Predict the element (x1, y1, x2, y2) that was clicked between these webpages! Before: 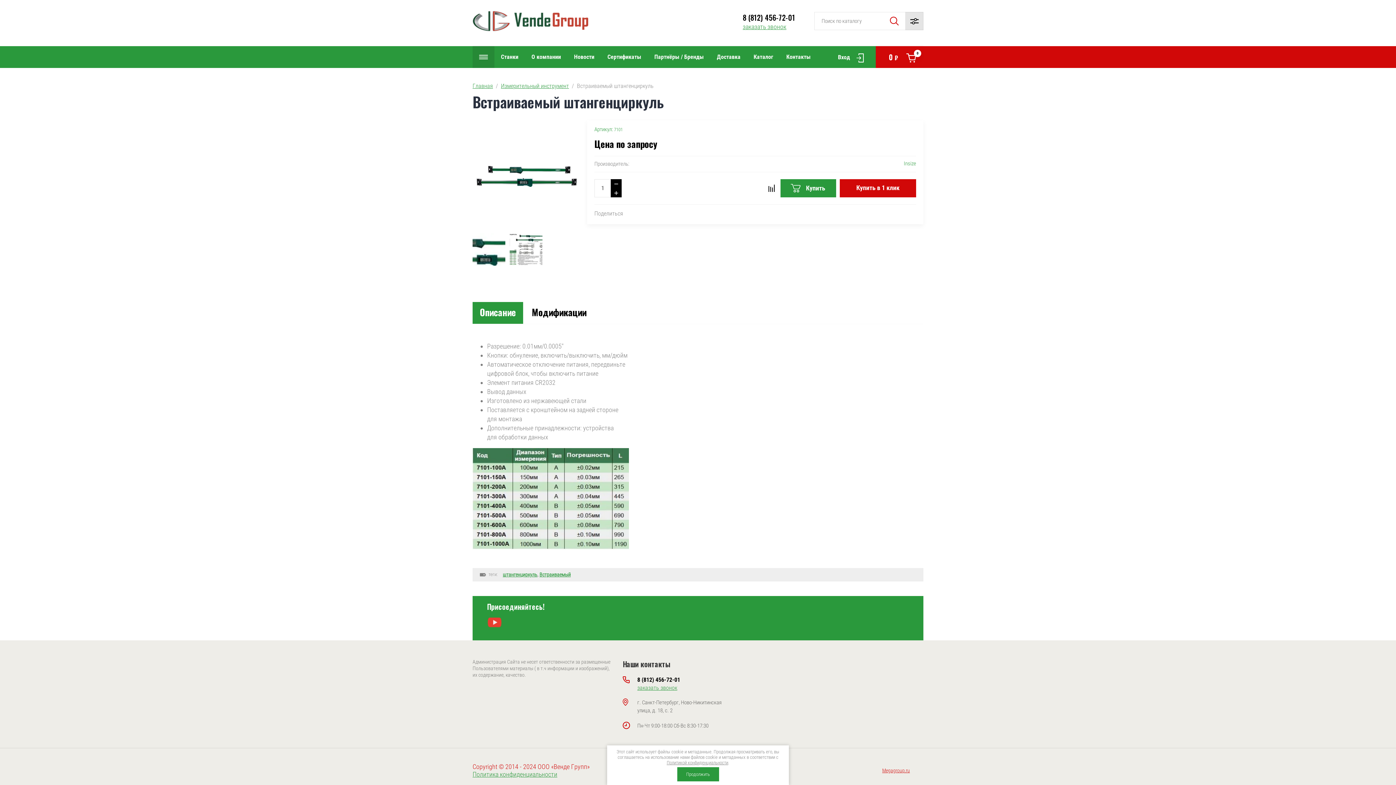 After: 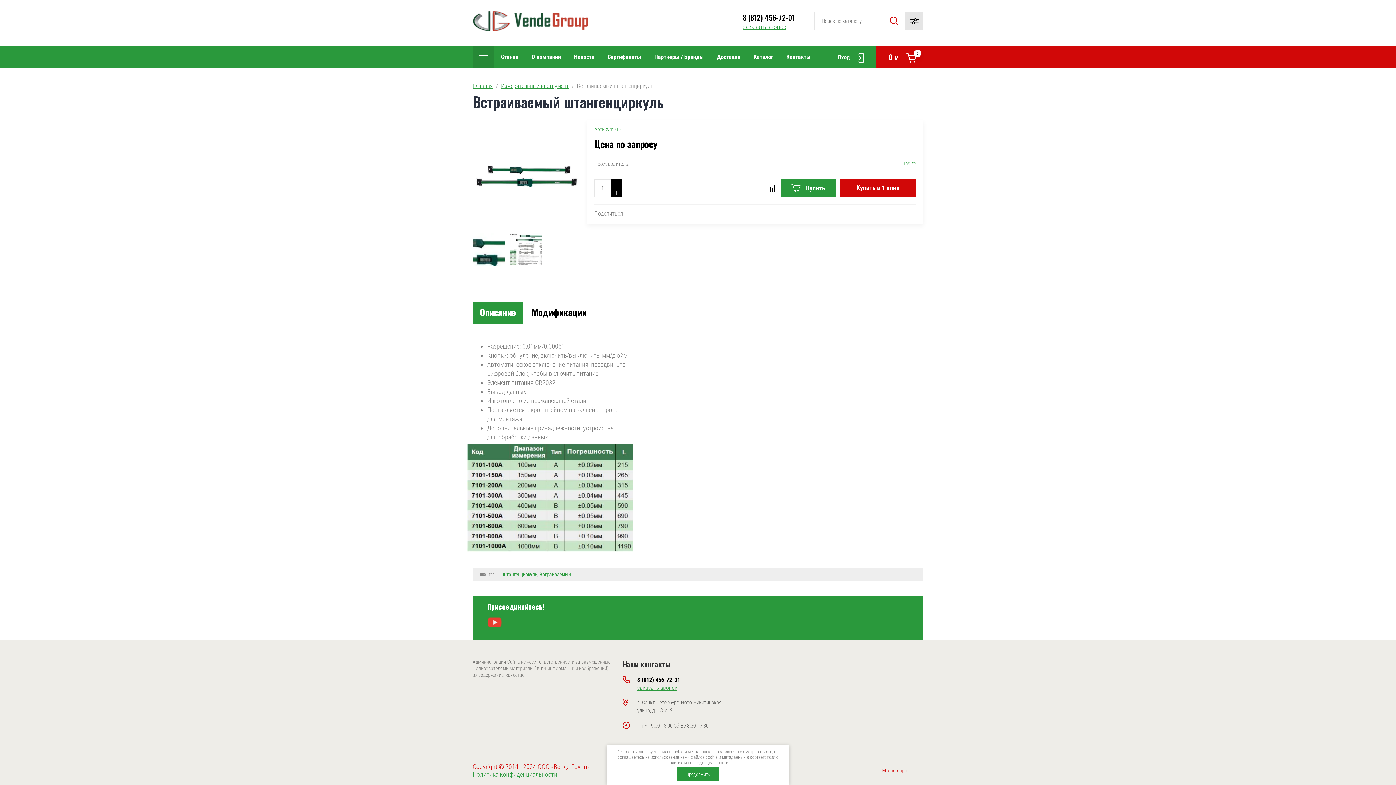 Action: bbox: (472, 543, 629, 551)